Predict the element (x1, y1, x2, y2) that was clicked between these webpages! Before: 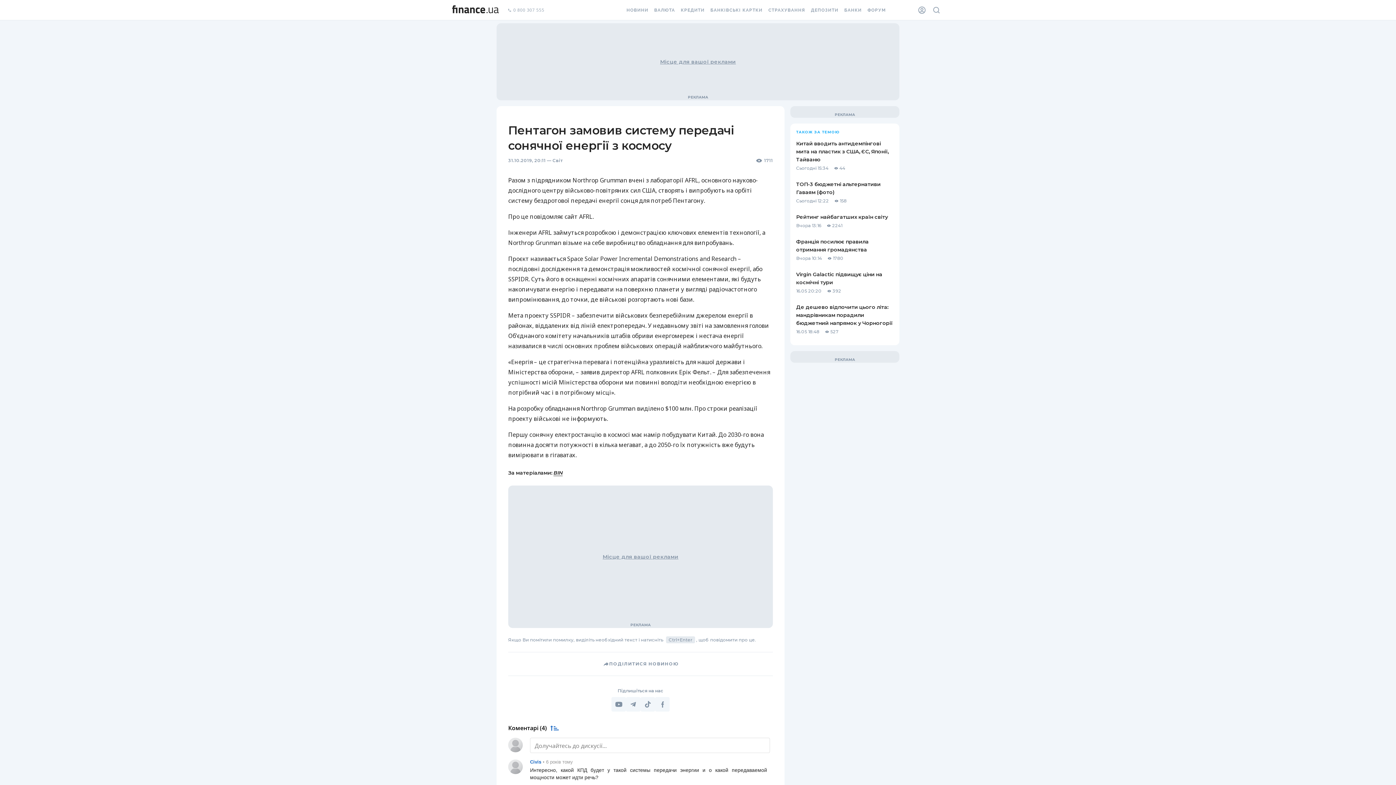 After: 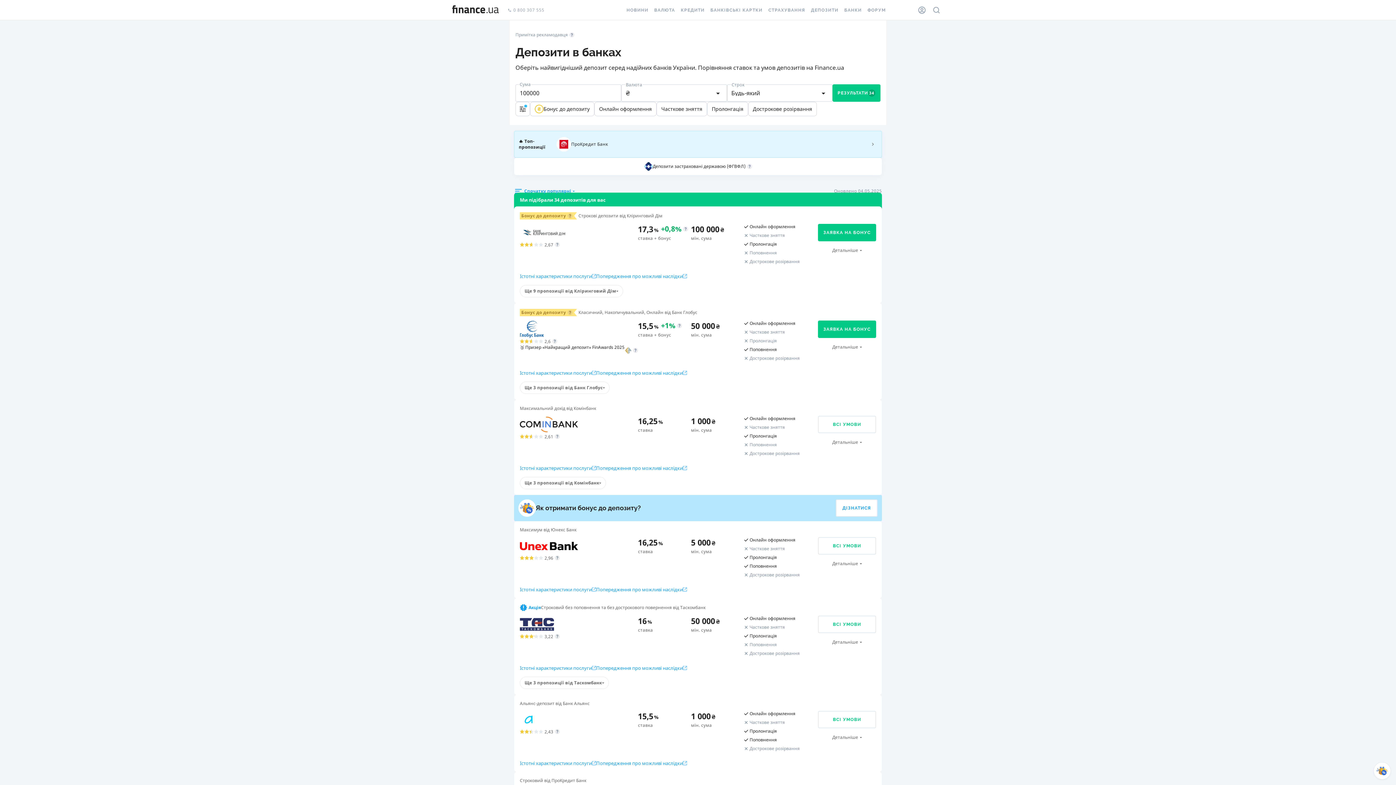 Action: label: ДЕПОЗИТИ bbox: (808, 0, 841, 20)